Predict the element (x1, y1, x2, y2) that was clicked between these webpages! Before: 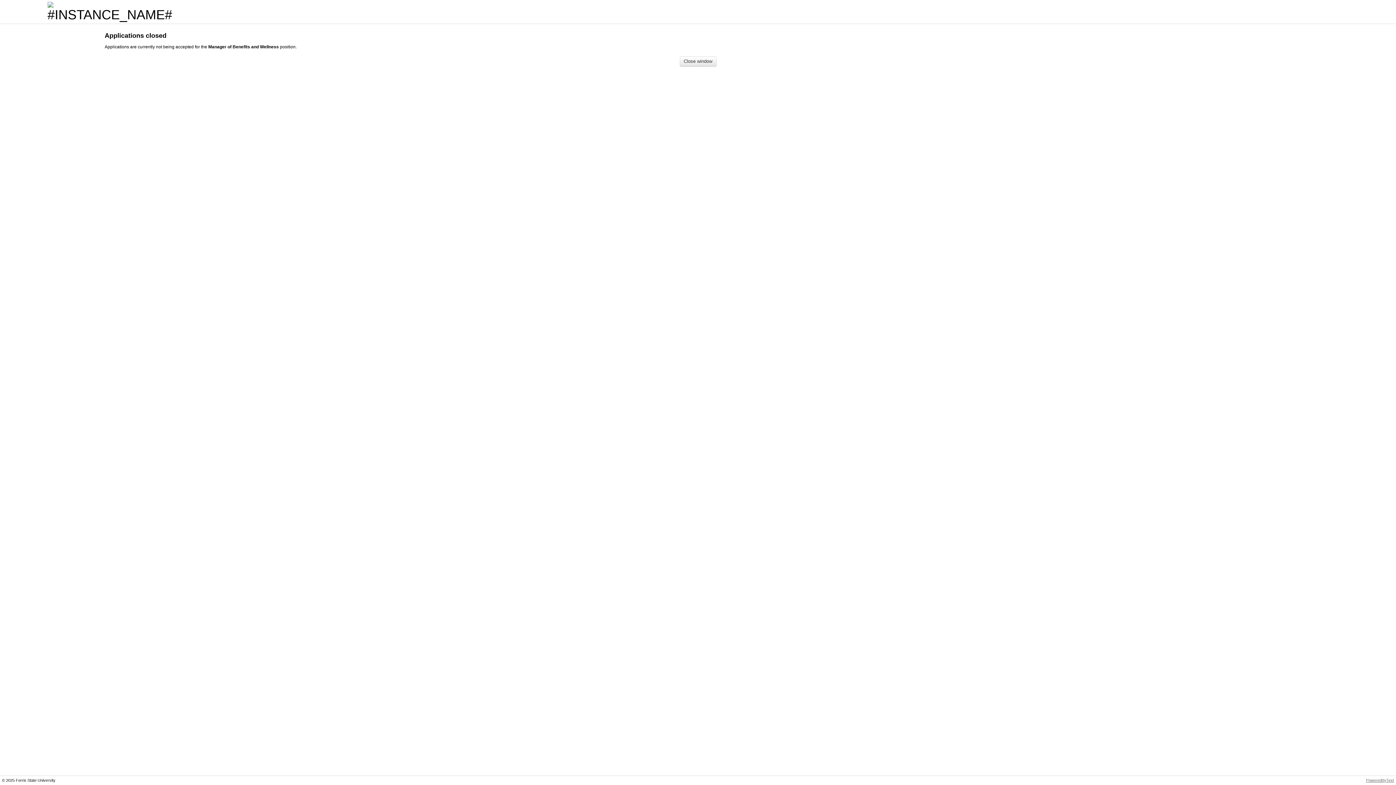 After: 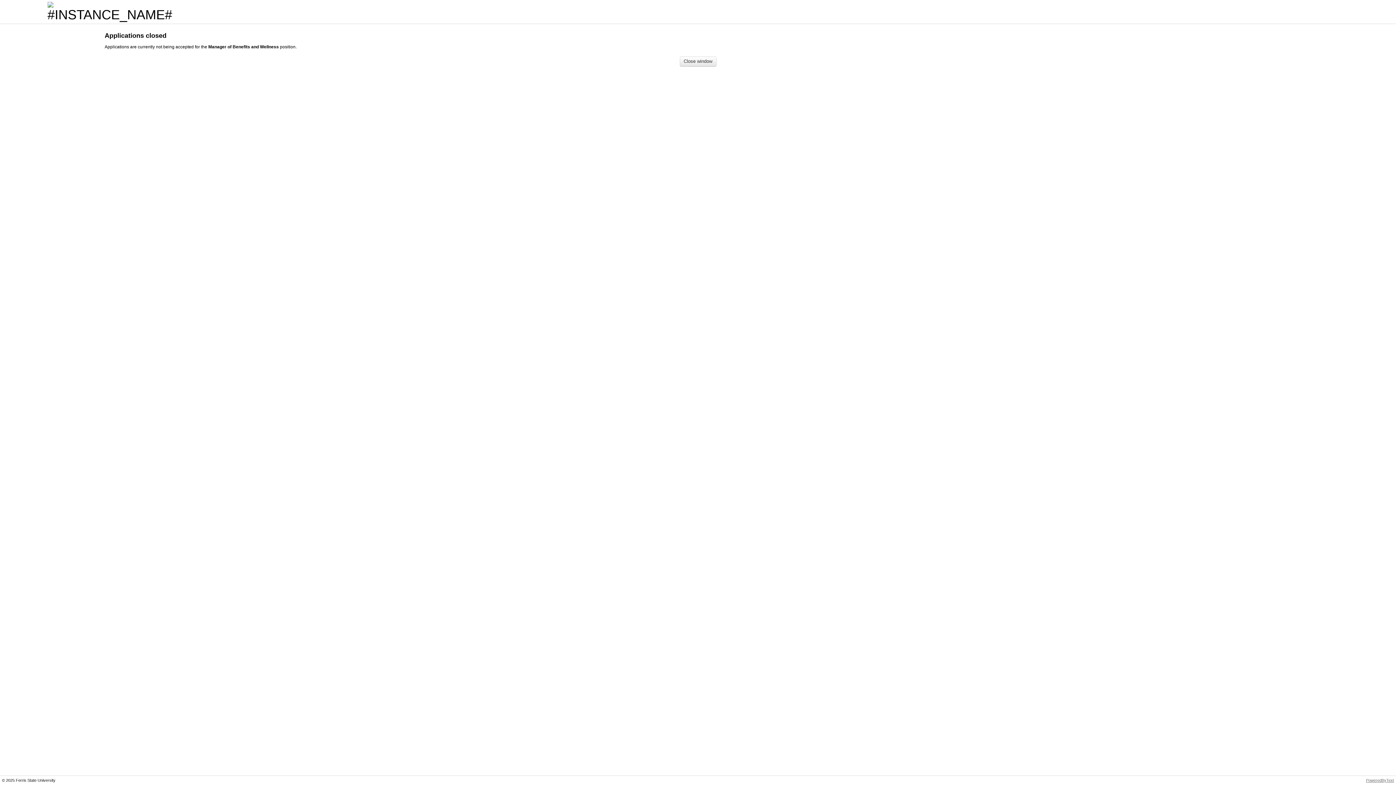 Action: bbox: (1366, 778, 1394, 782) label: PoweredByText